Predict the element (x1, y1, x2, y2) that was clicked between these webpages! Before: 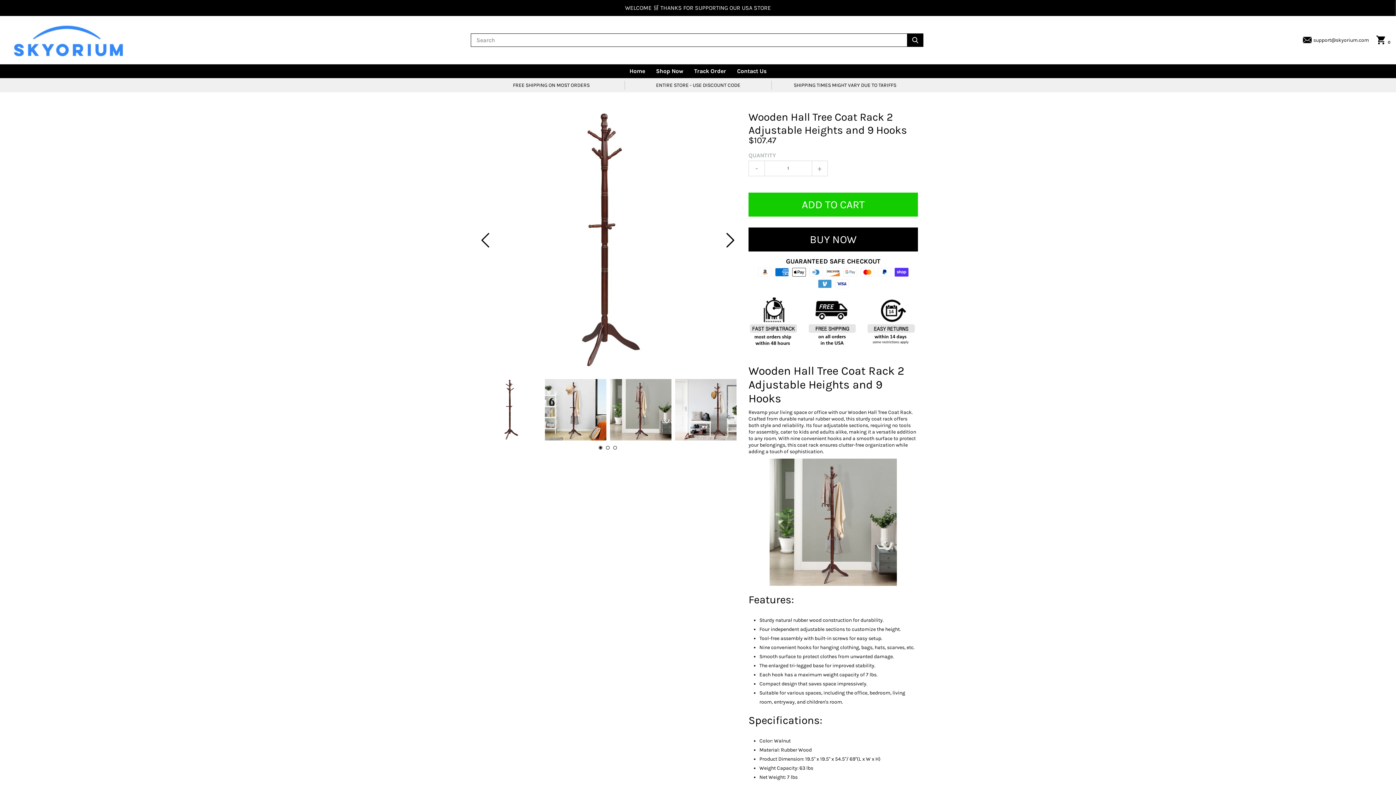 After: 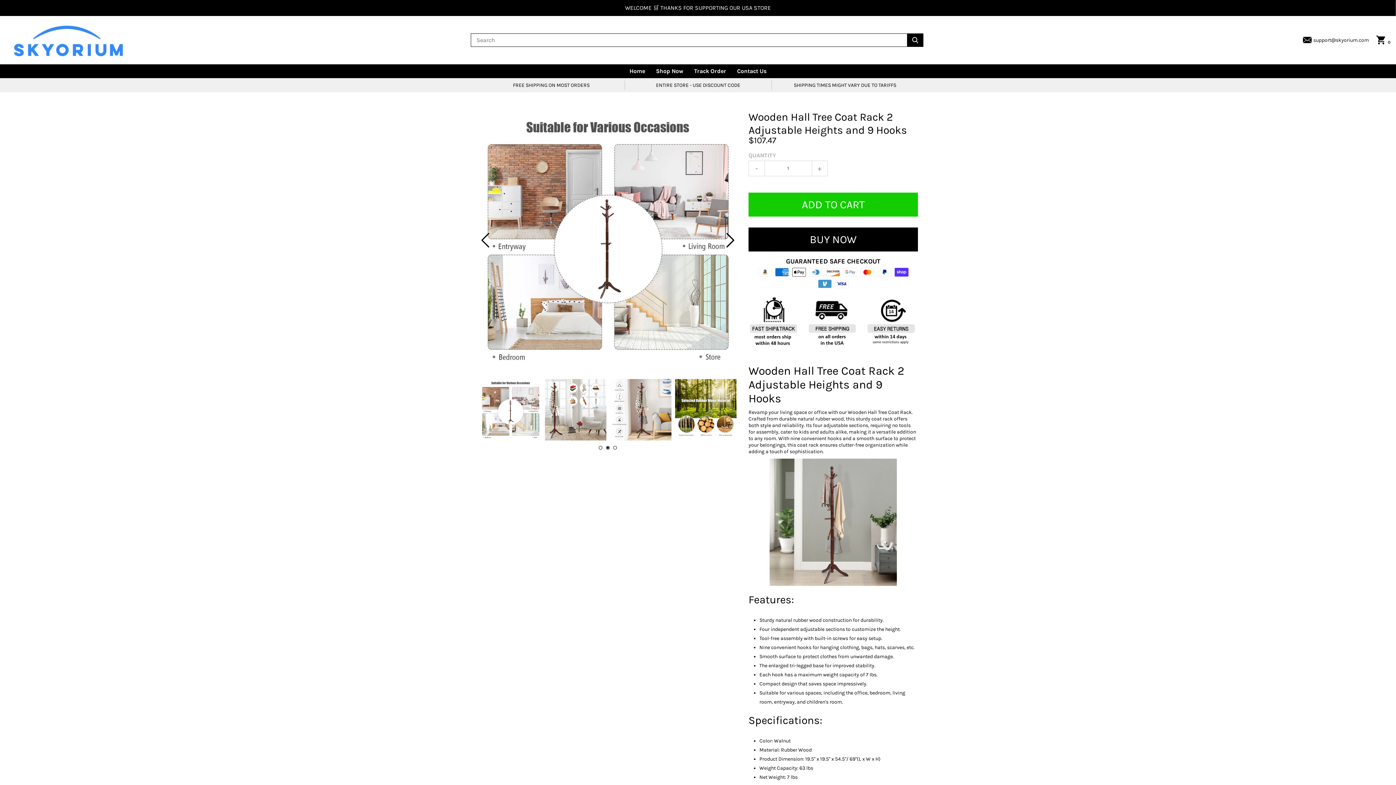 Action: bbox: (606, 446, 609, 448) label: 2 of 3